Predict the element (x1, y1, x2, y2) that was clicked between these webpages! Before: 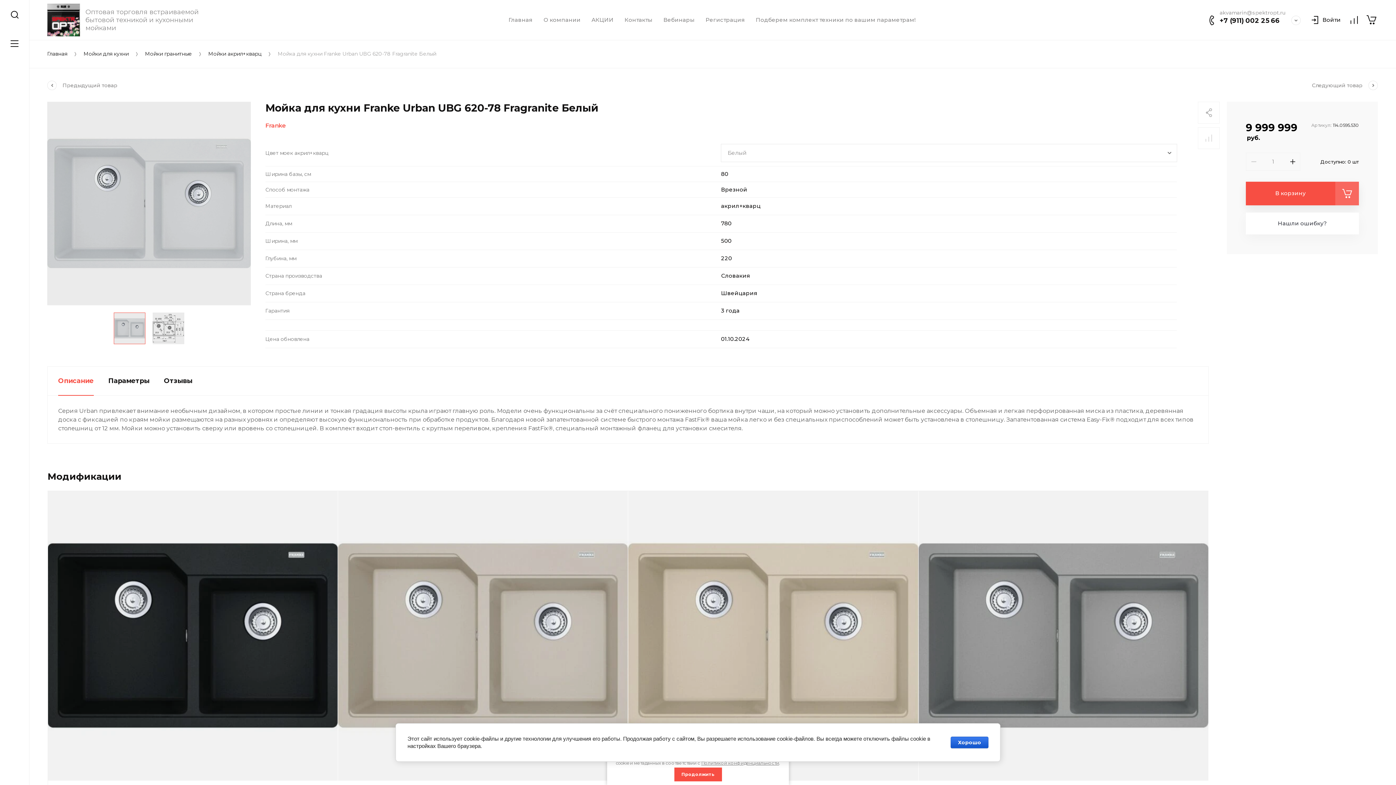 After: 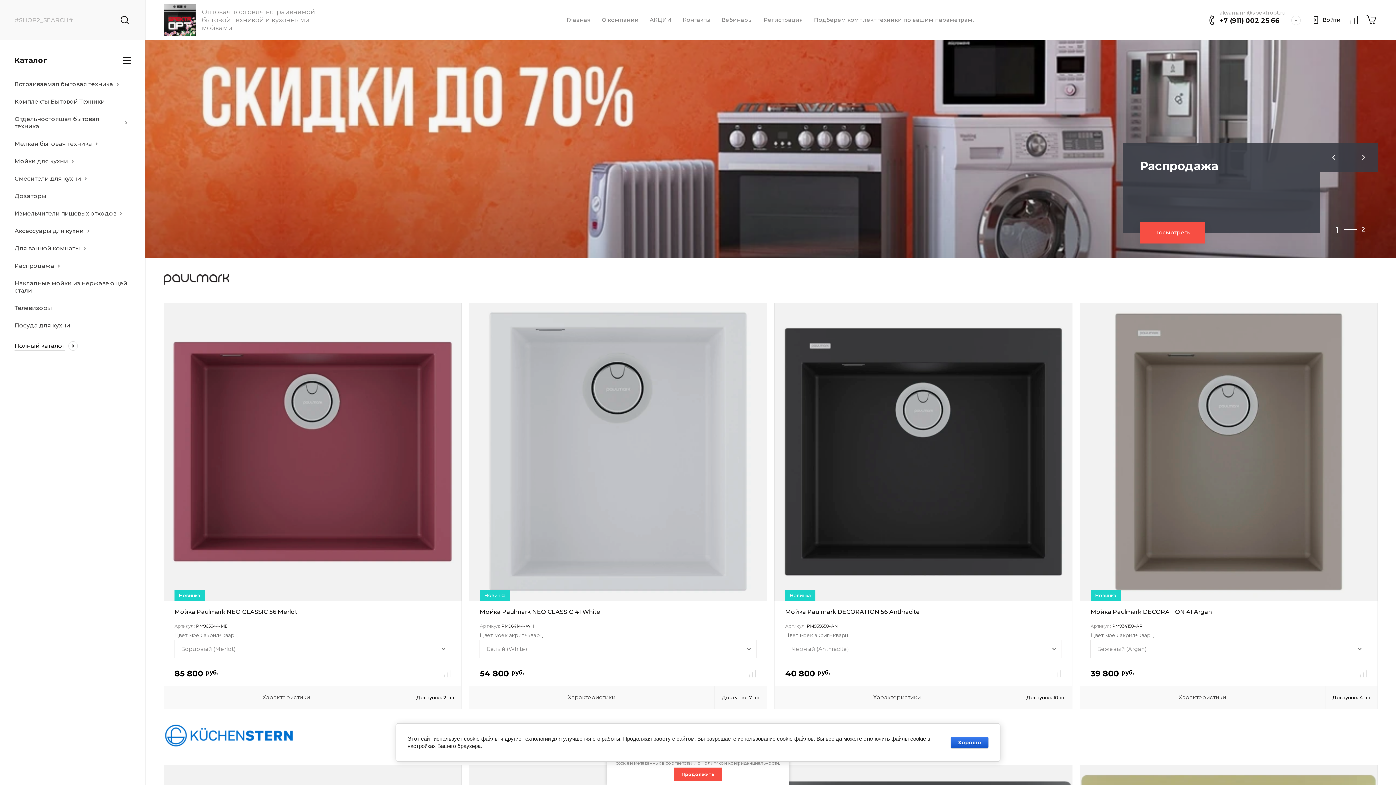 Action: bbox: (503, 16, 538, 23) label: Главная